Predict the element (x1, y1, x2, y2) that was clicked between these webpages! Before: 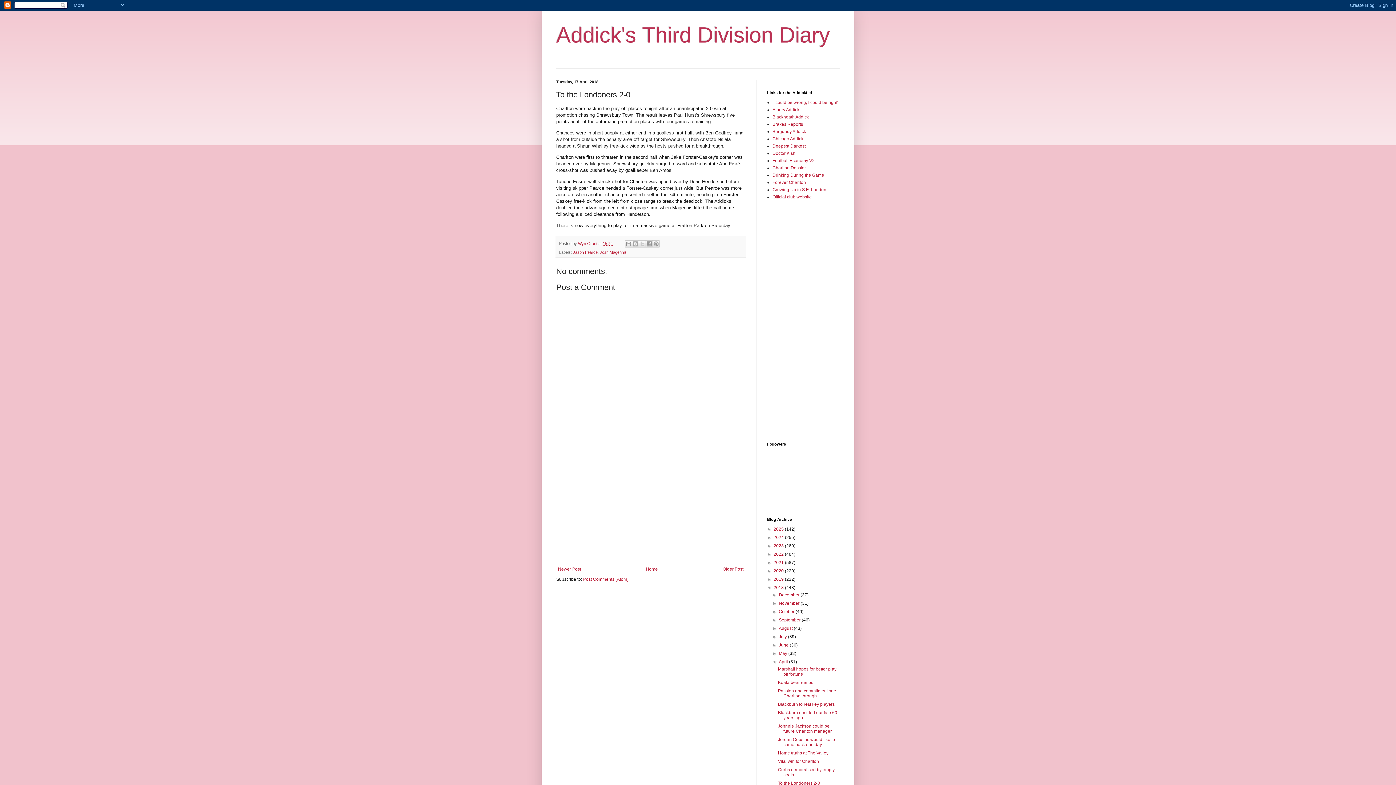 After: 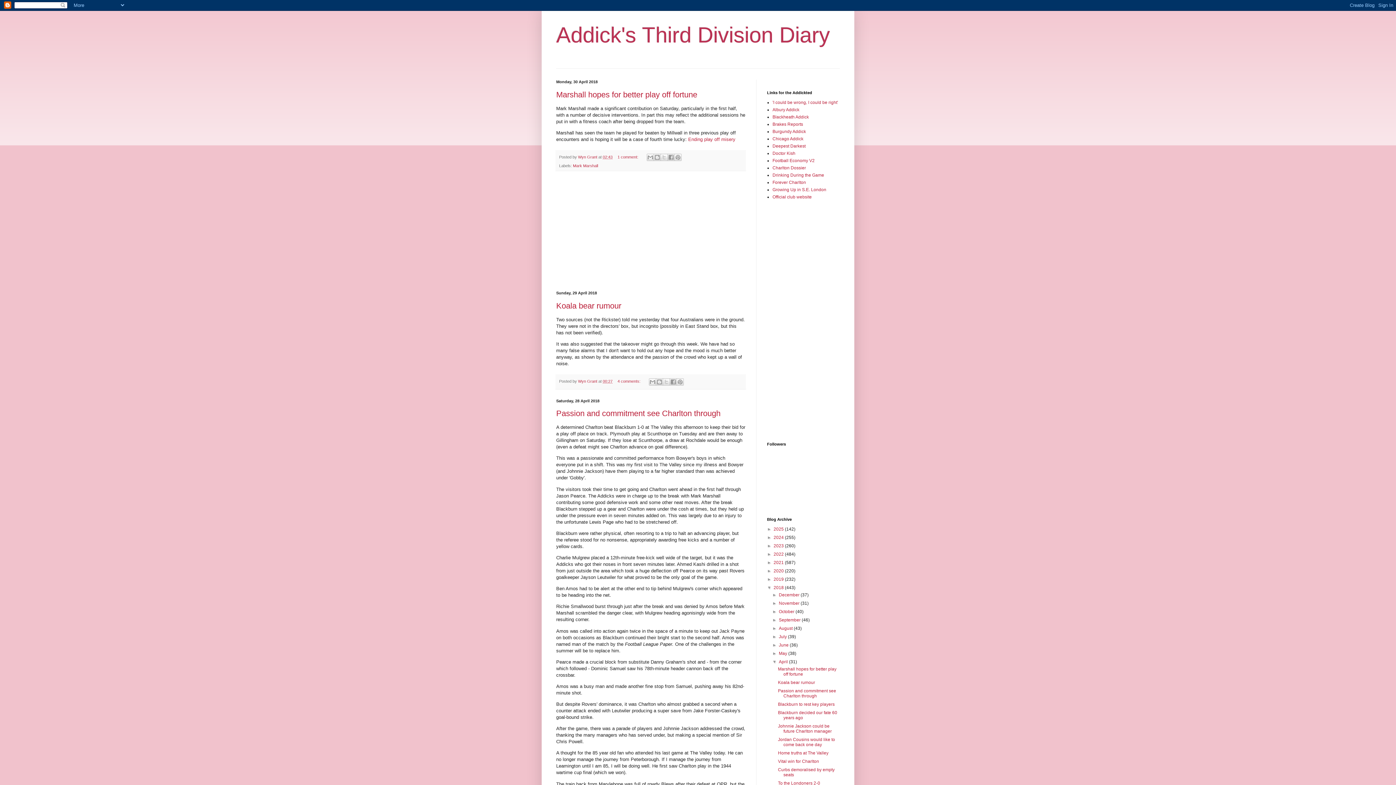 Action: bbox: (779, 659, 789, 664) label: April 